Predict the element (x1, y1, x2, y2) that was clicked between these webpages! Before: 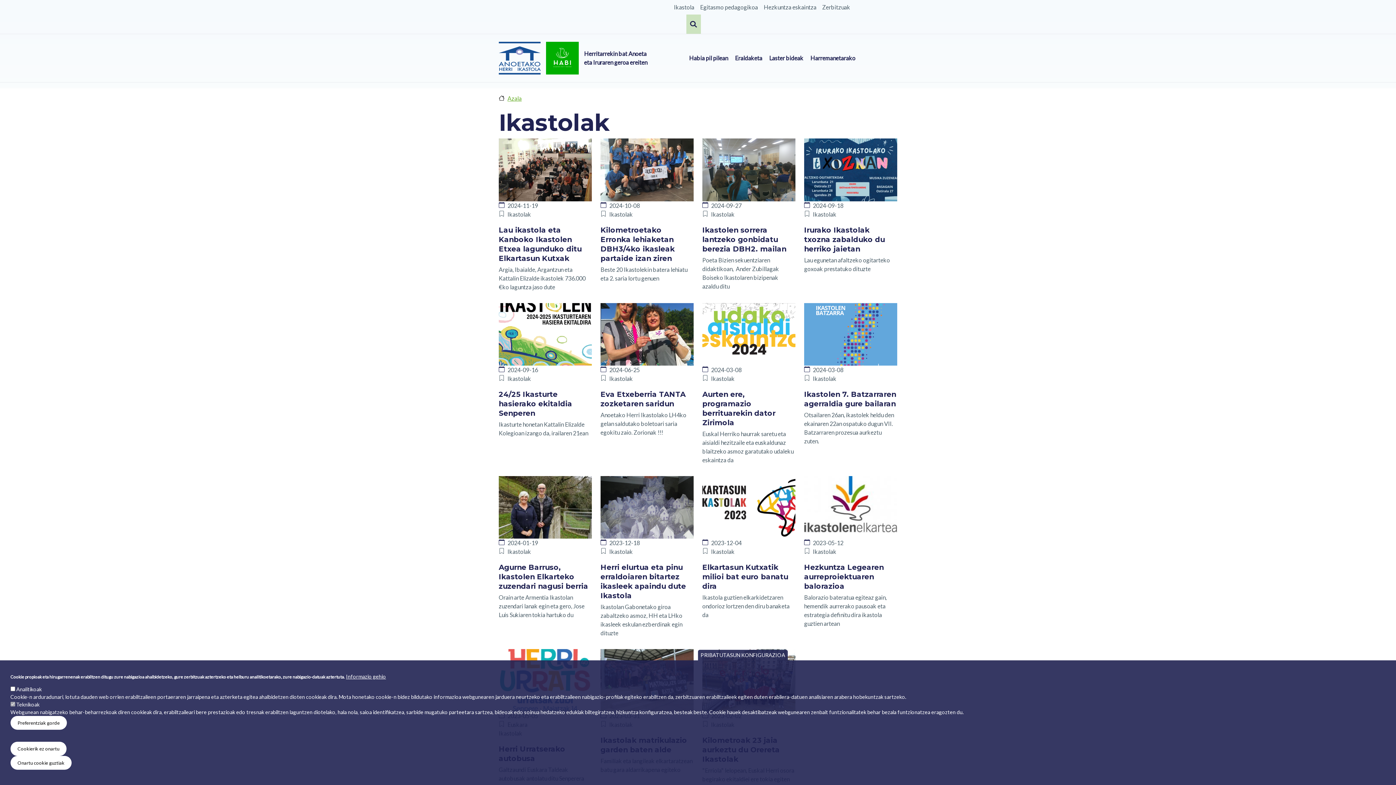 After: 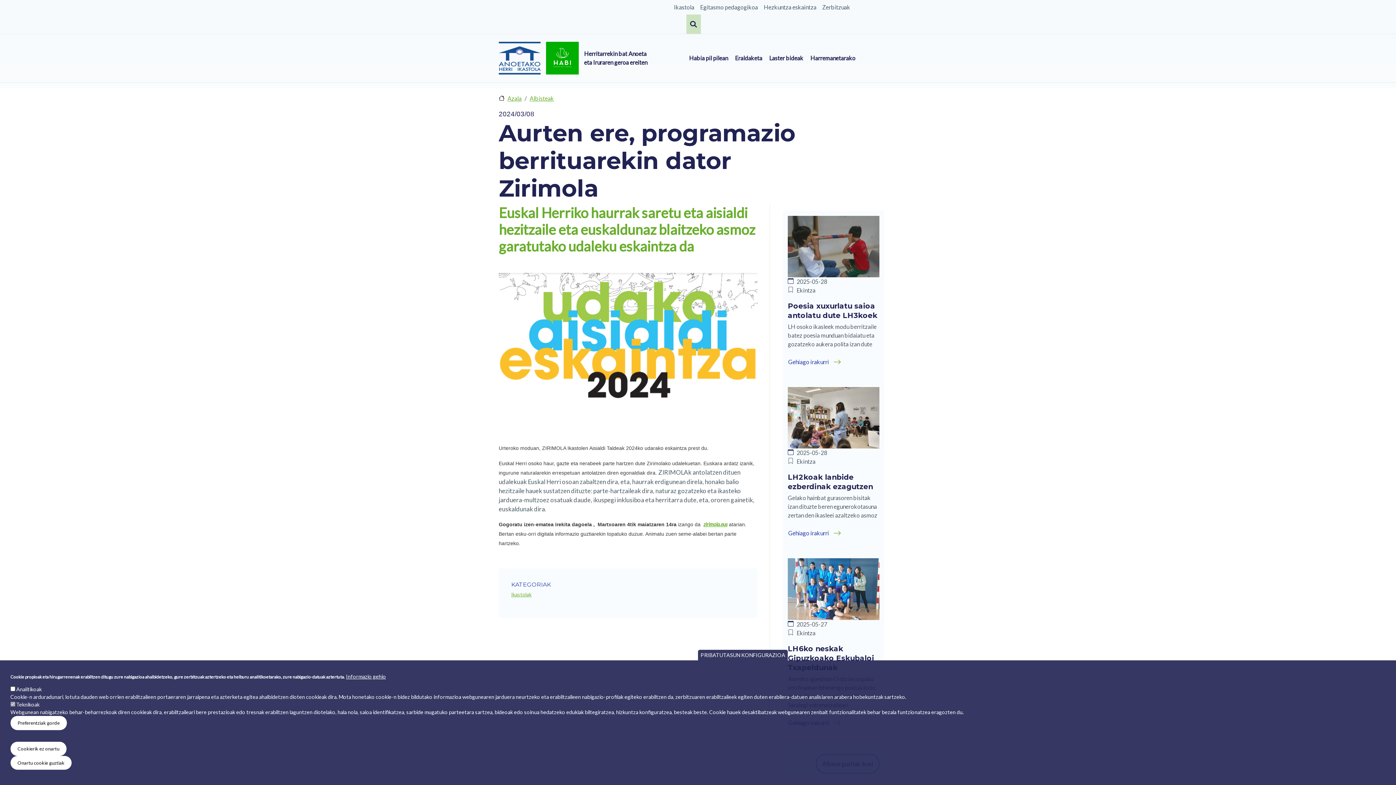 Action: bbox: (702, 330, 795, 337)